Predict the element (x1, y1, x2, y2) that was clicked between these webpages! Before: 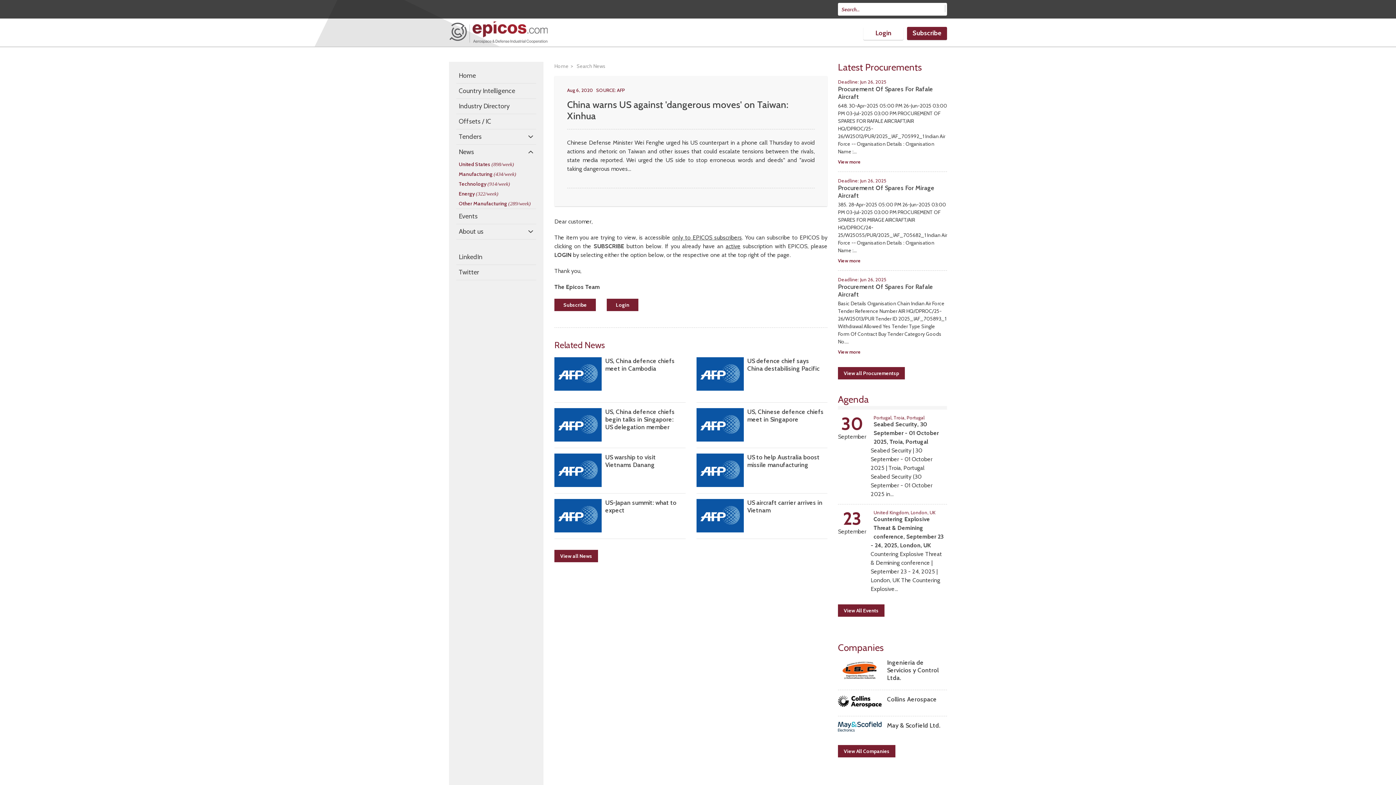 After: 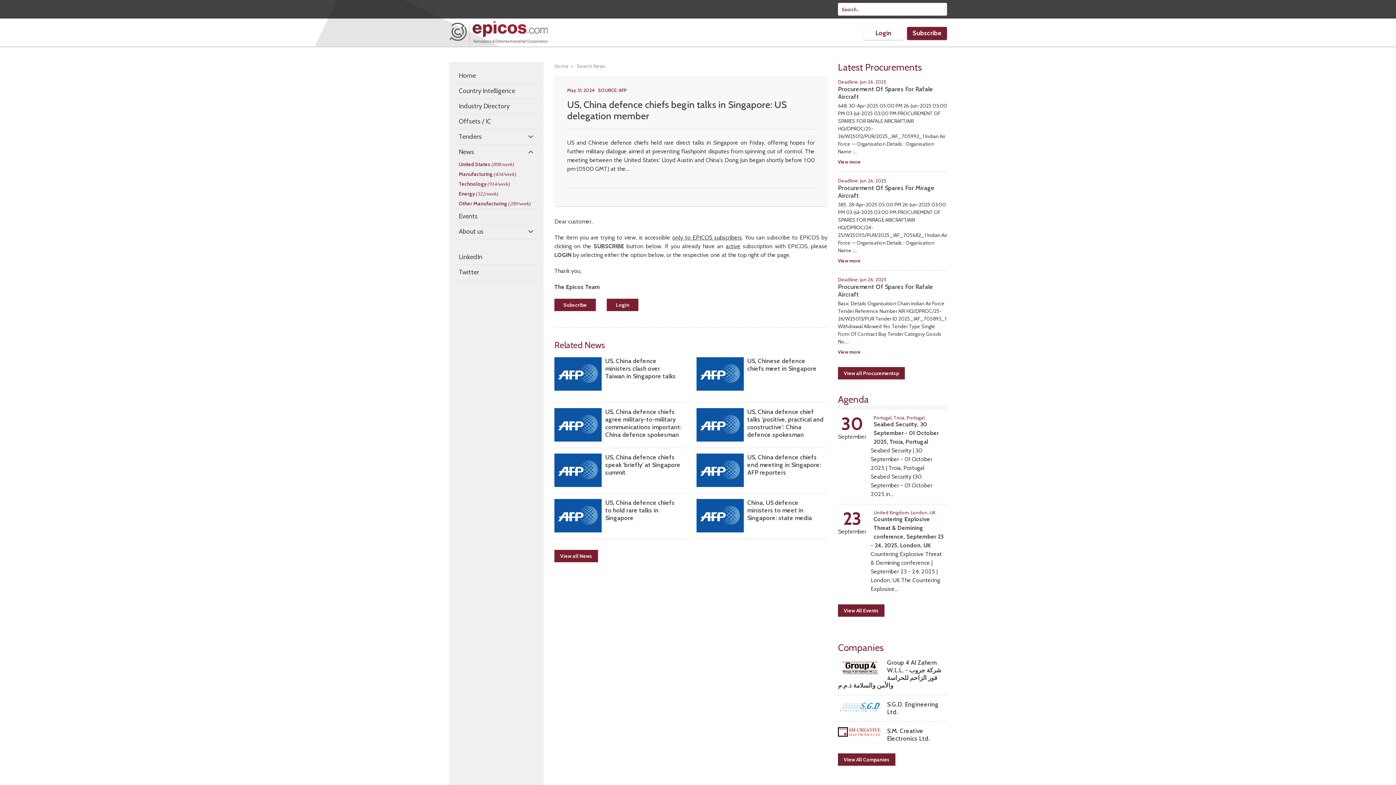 Action: bbox: (554, 436, 601, 443)